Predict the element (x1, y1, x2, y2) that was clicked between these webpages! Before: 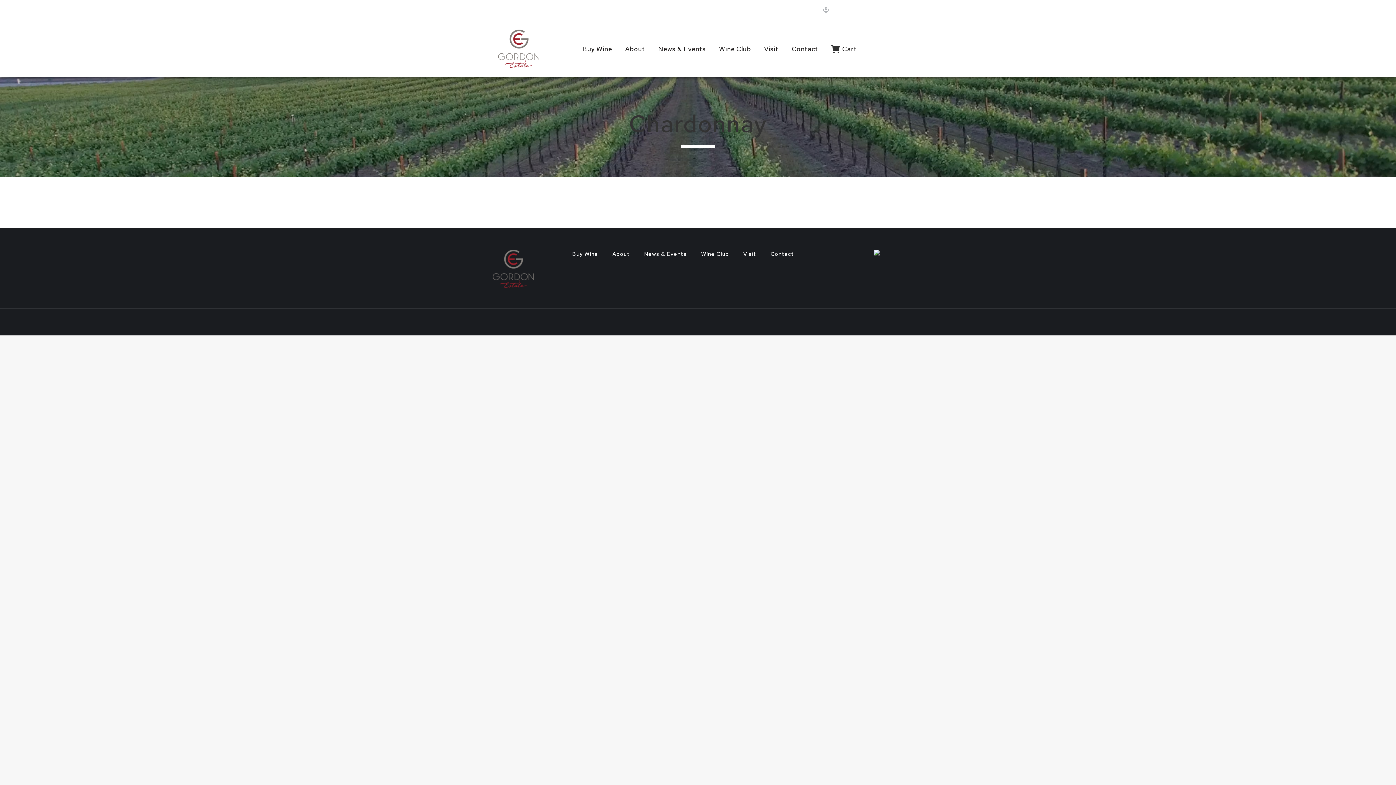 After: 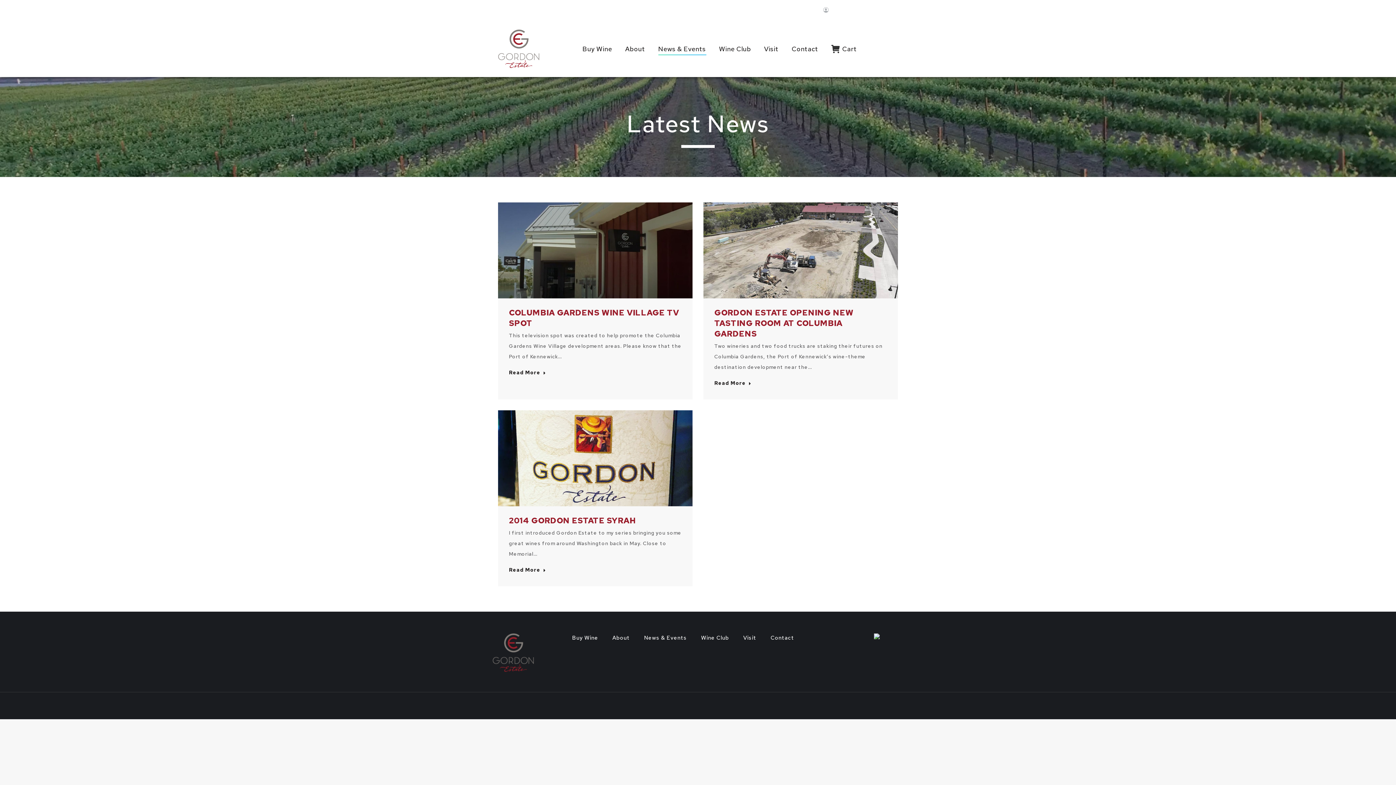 Action: label: News & Events bbox: (656, 26, 707, 70)